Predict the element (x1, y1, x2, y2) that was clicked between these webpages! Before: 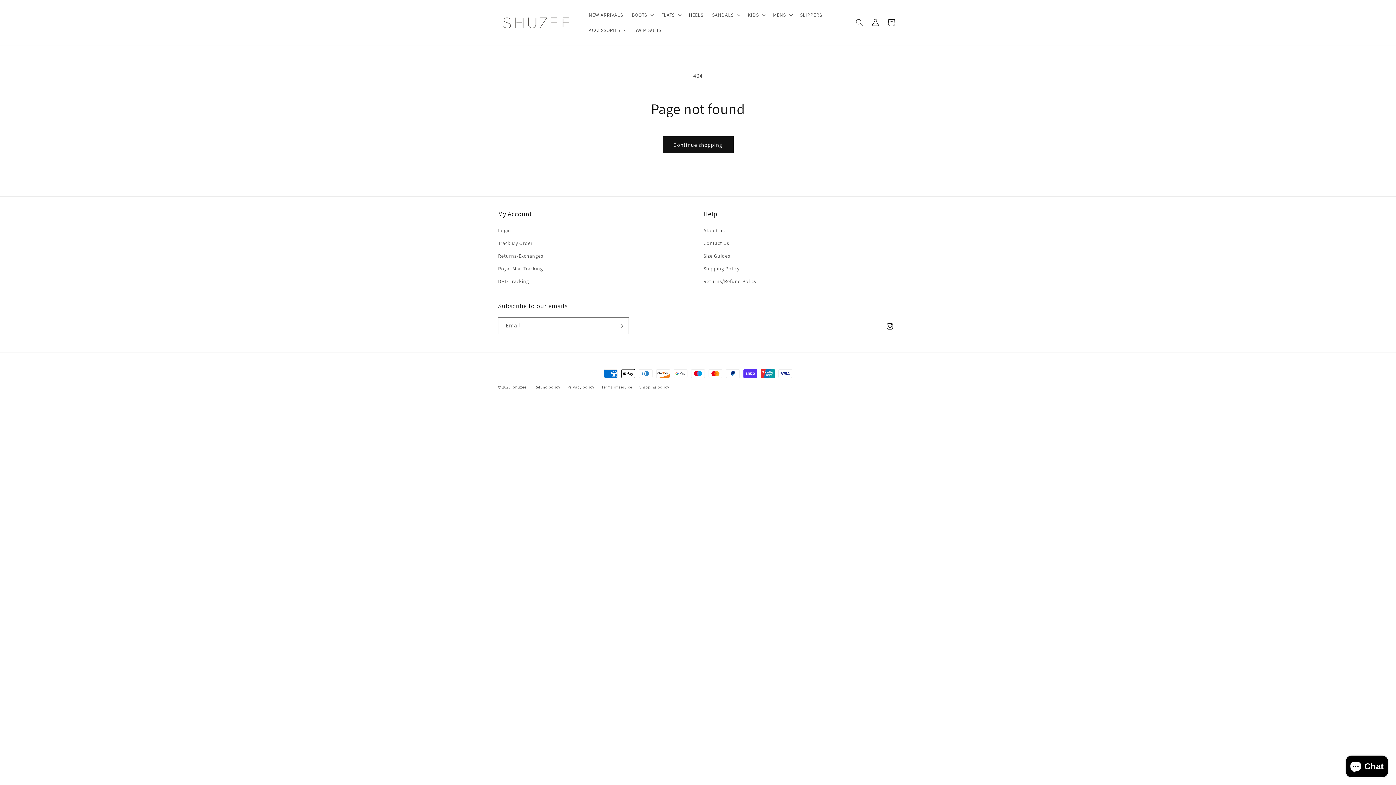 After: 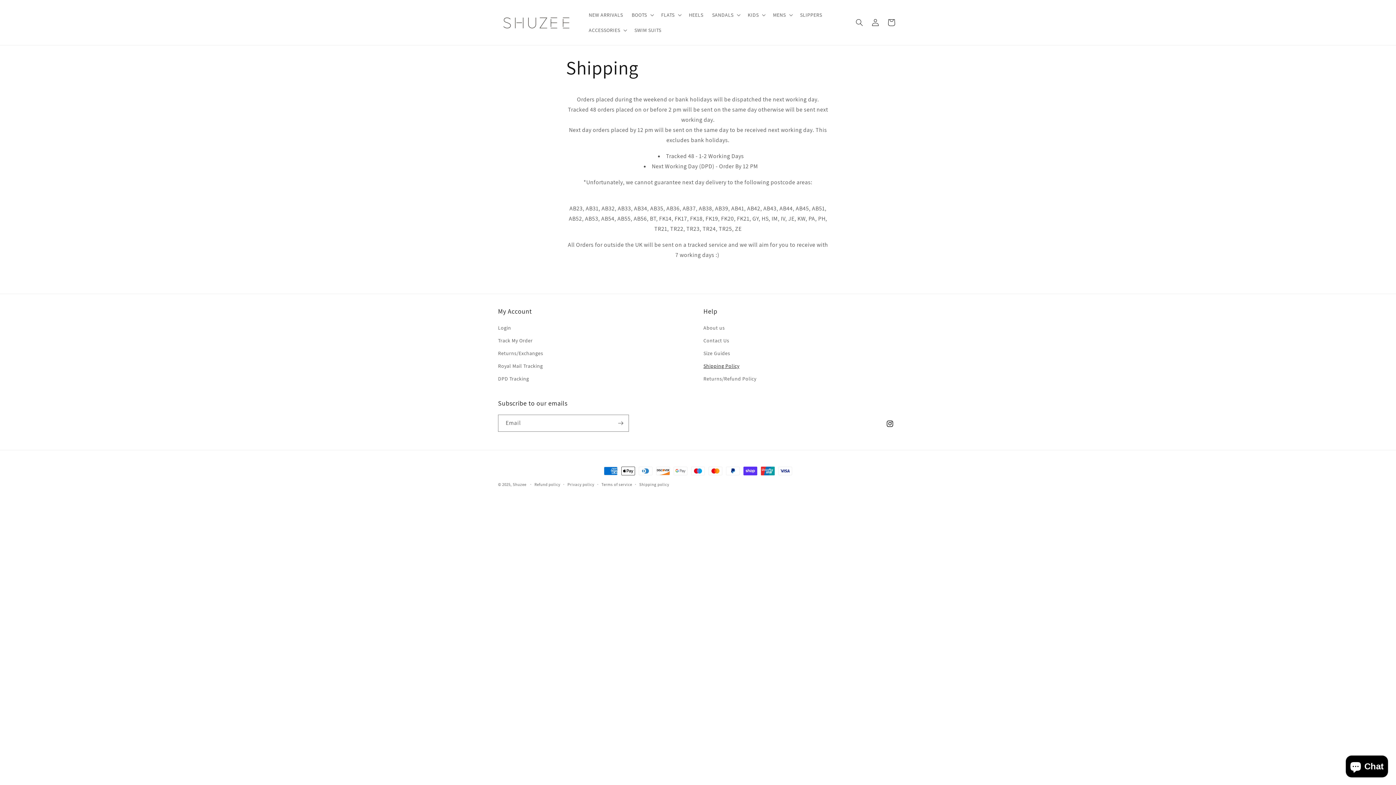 Action: bbox: (703, 262, 739, 275) label: Shipping Policy